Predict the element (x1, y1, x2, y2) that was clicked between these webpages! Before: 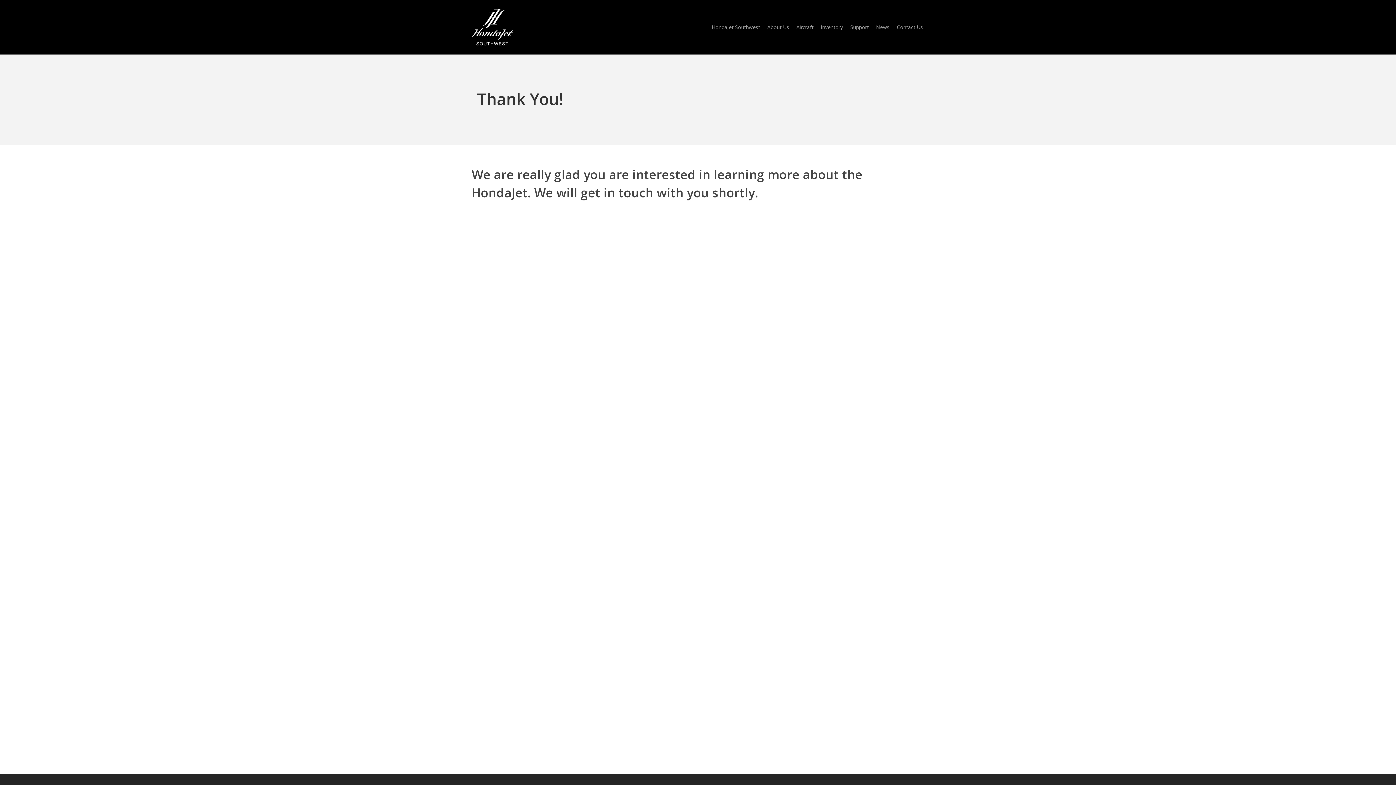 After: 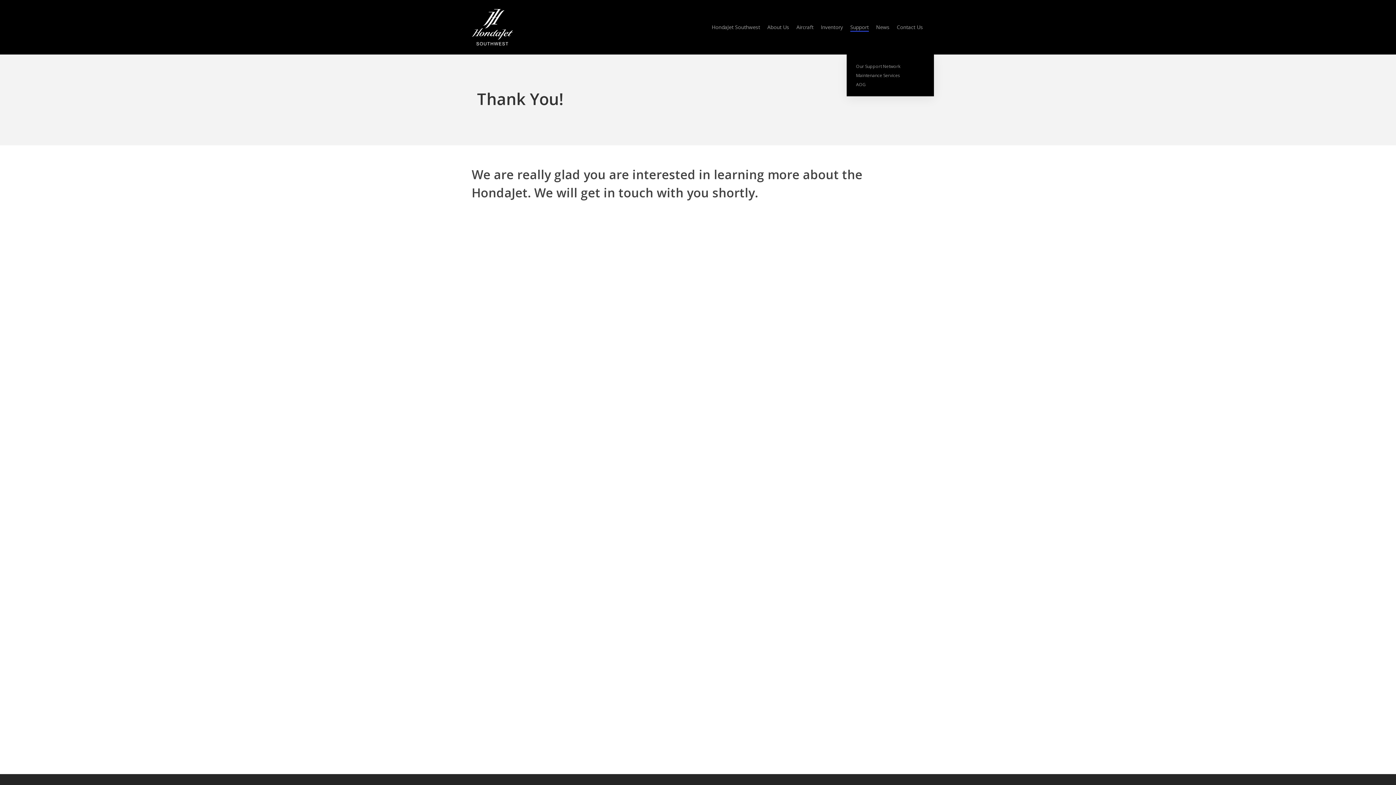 Action: bbox: (850, 23, 869, 30) label: Support